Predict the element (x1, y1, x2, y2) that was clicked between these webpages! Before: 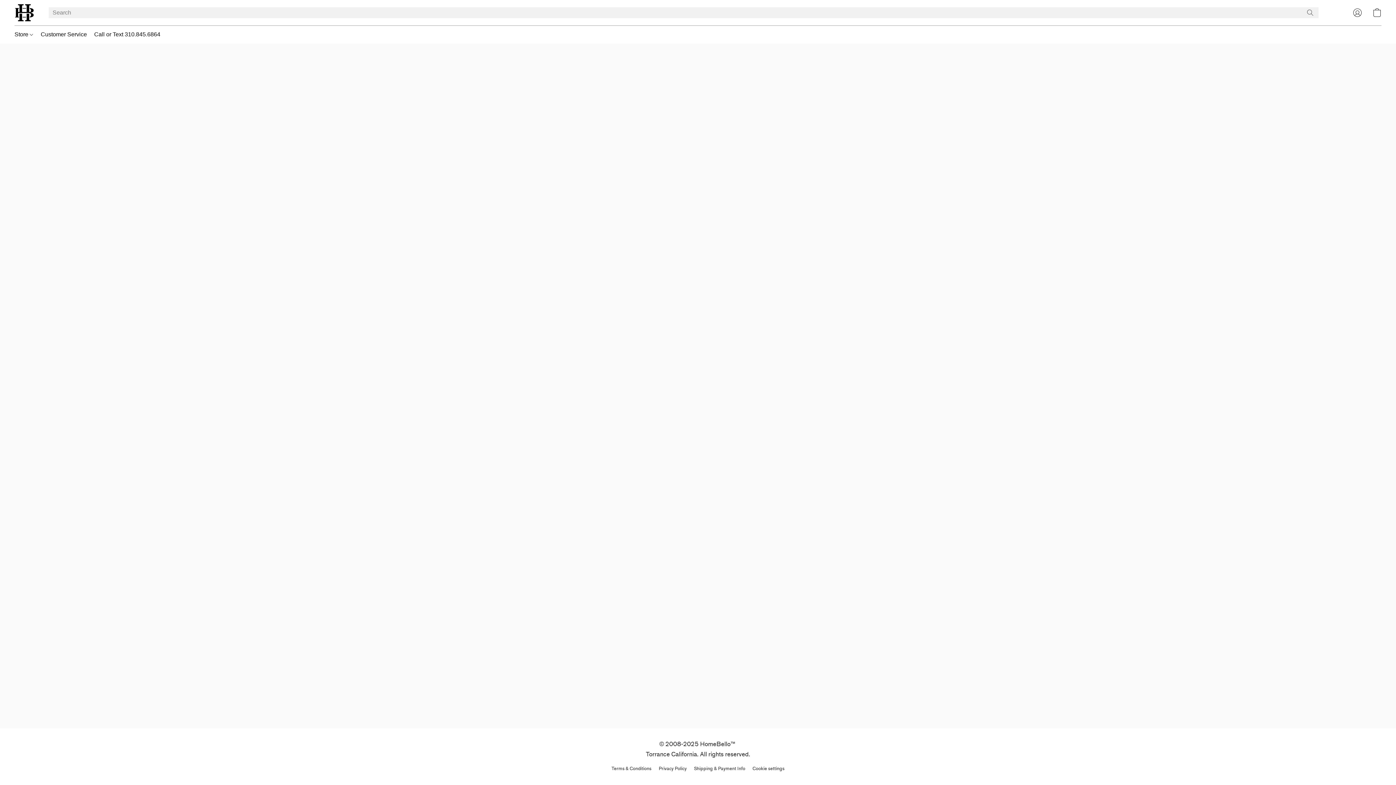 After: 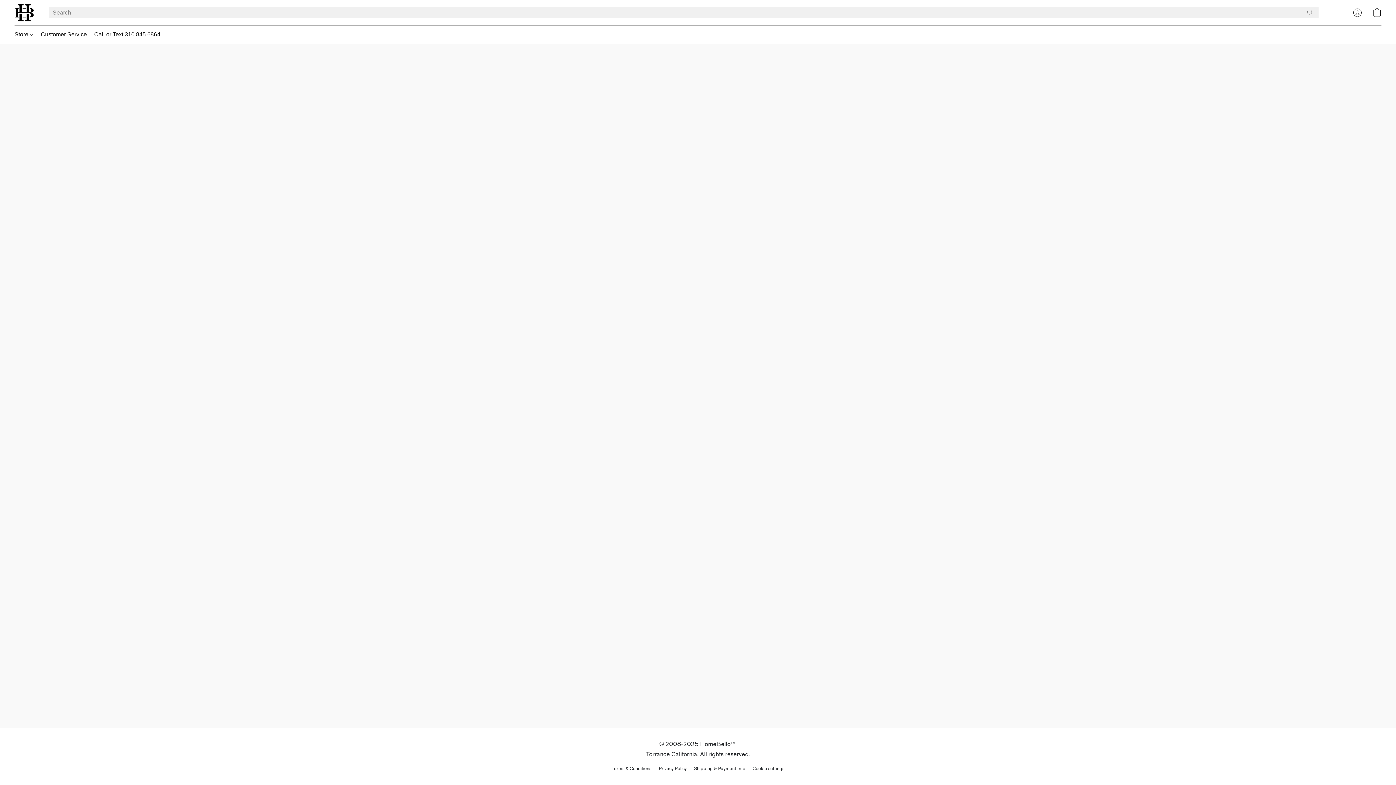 Action: label: Privacy Policy bbox: (658, 765, 686, 772)